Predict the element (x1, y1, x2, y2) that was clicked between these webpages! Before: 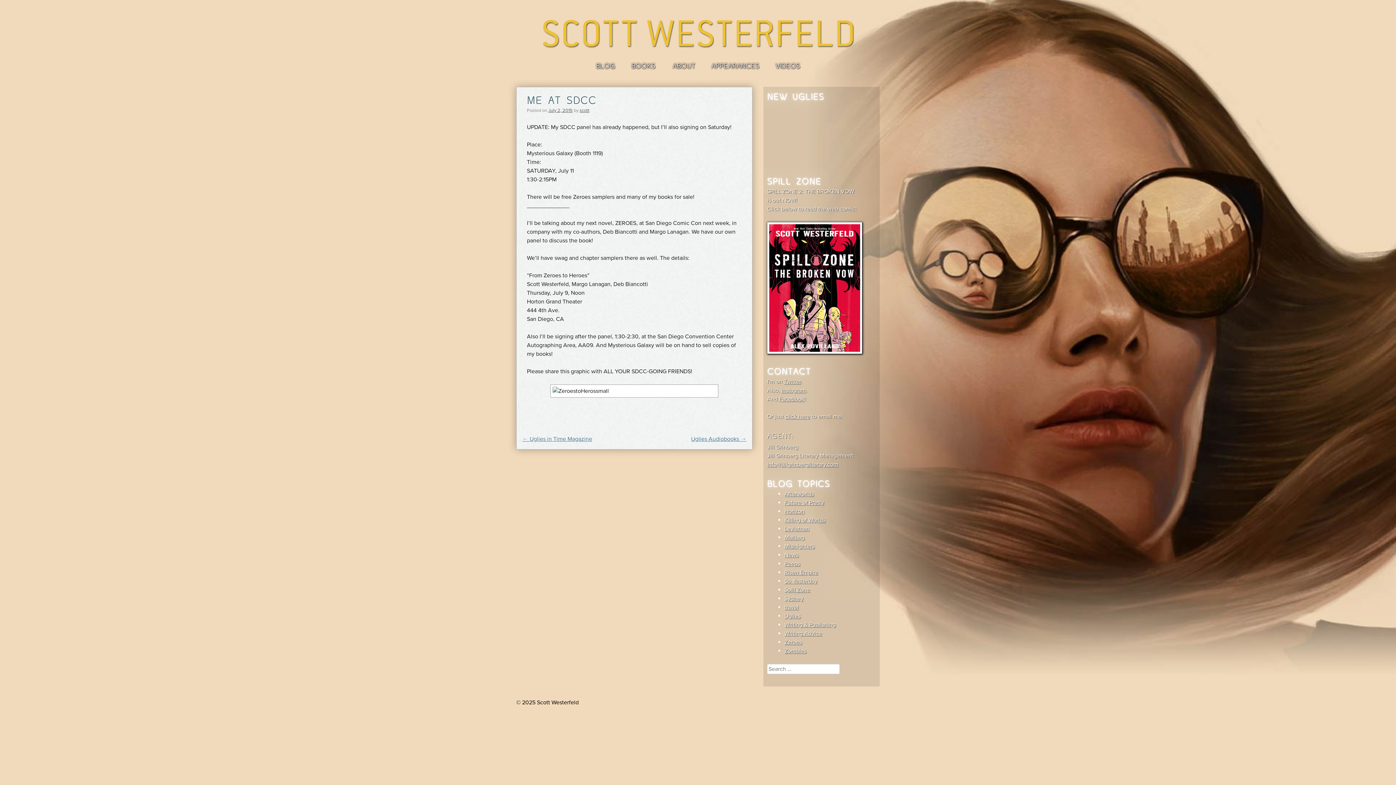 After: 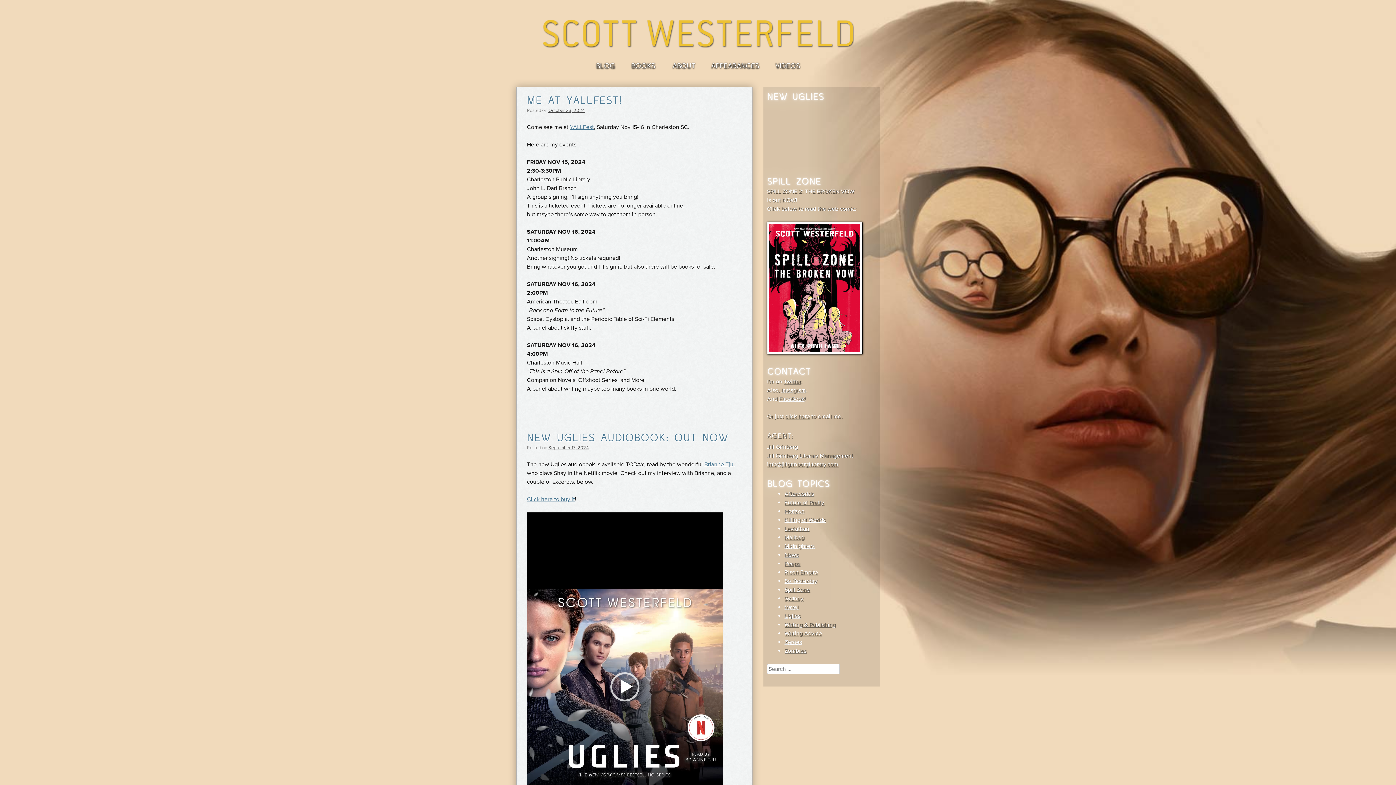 Action: bbox: (534, 26, 861, 56)